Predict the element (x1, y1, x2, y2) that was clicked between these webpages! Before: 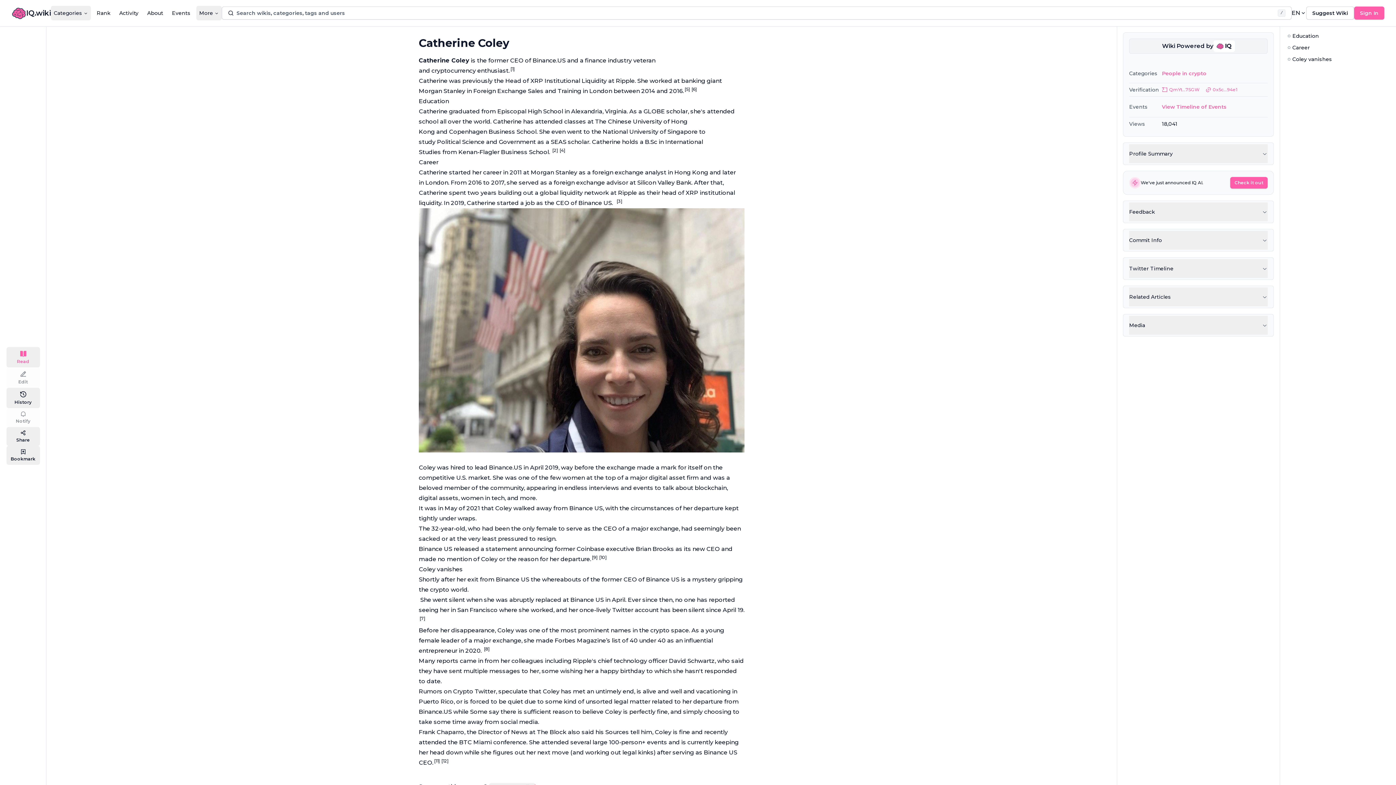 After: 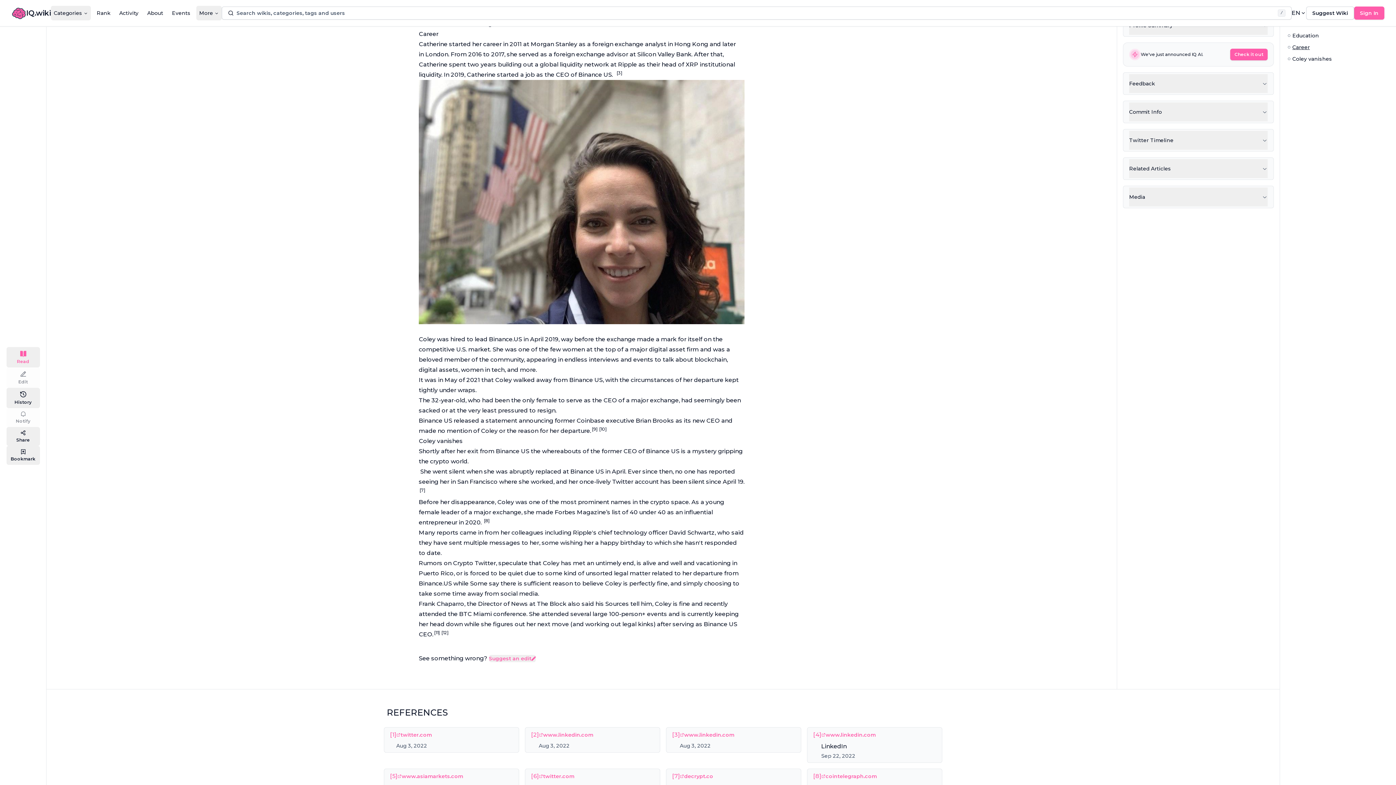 Action: label: Career bbox: (1292, 44, 1310, 51)